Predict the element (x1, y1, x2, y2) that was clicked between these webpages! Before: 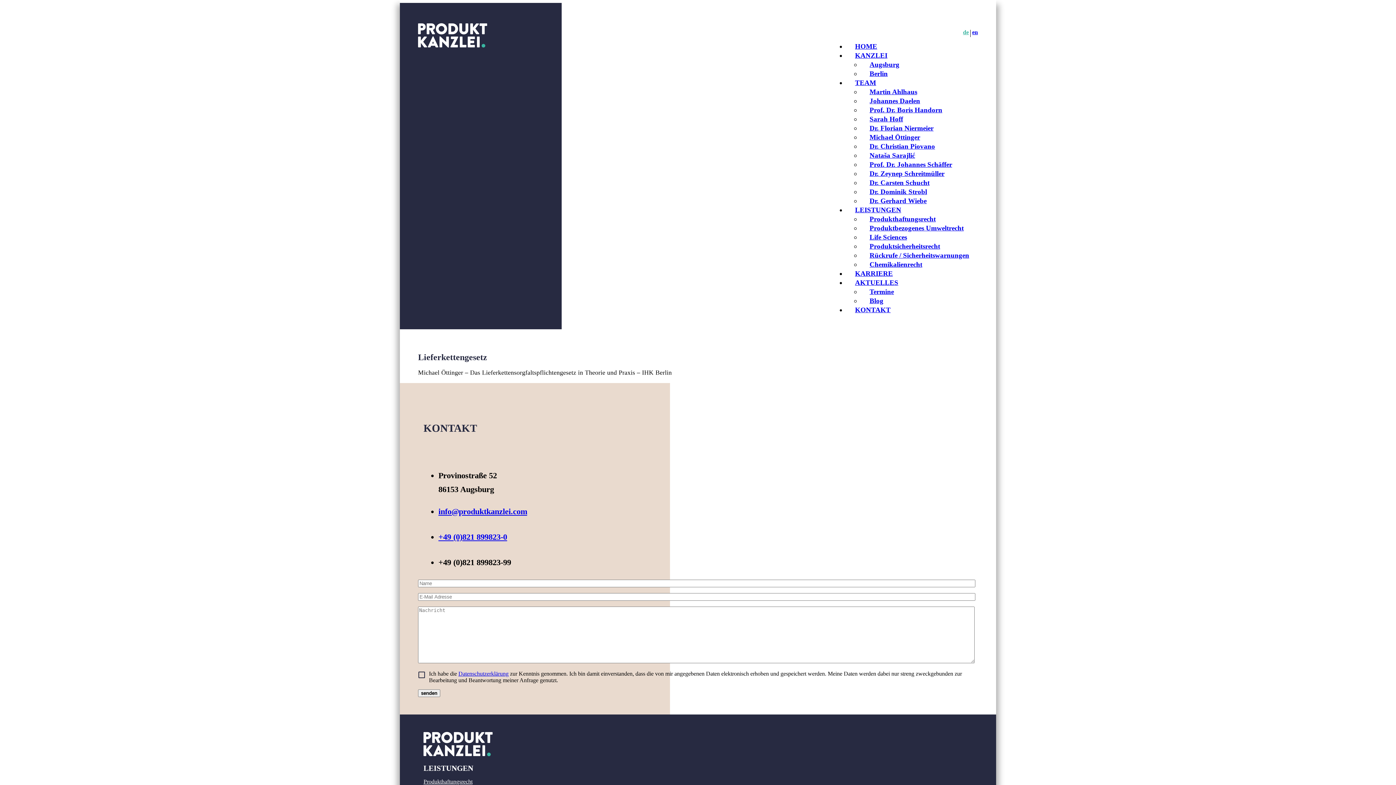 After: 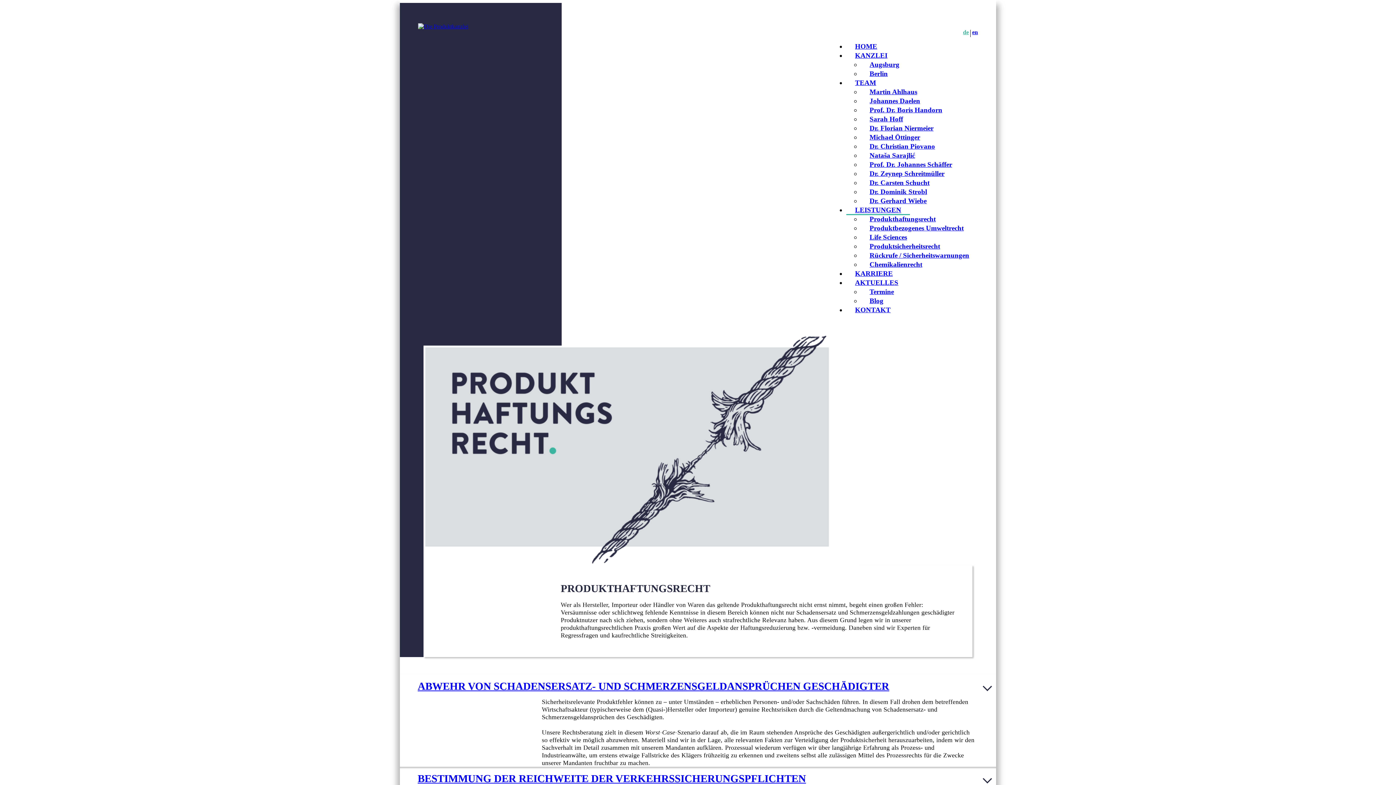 Action: bbox: (423, 778, 472, 784) label: Produkthaftungsrecht